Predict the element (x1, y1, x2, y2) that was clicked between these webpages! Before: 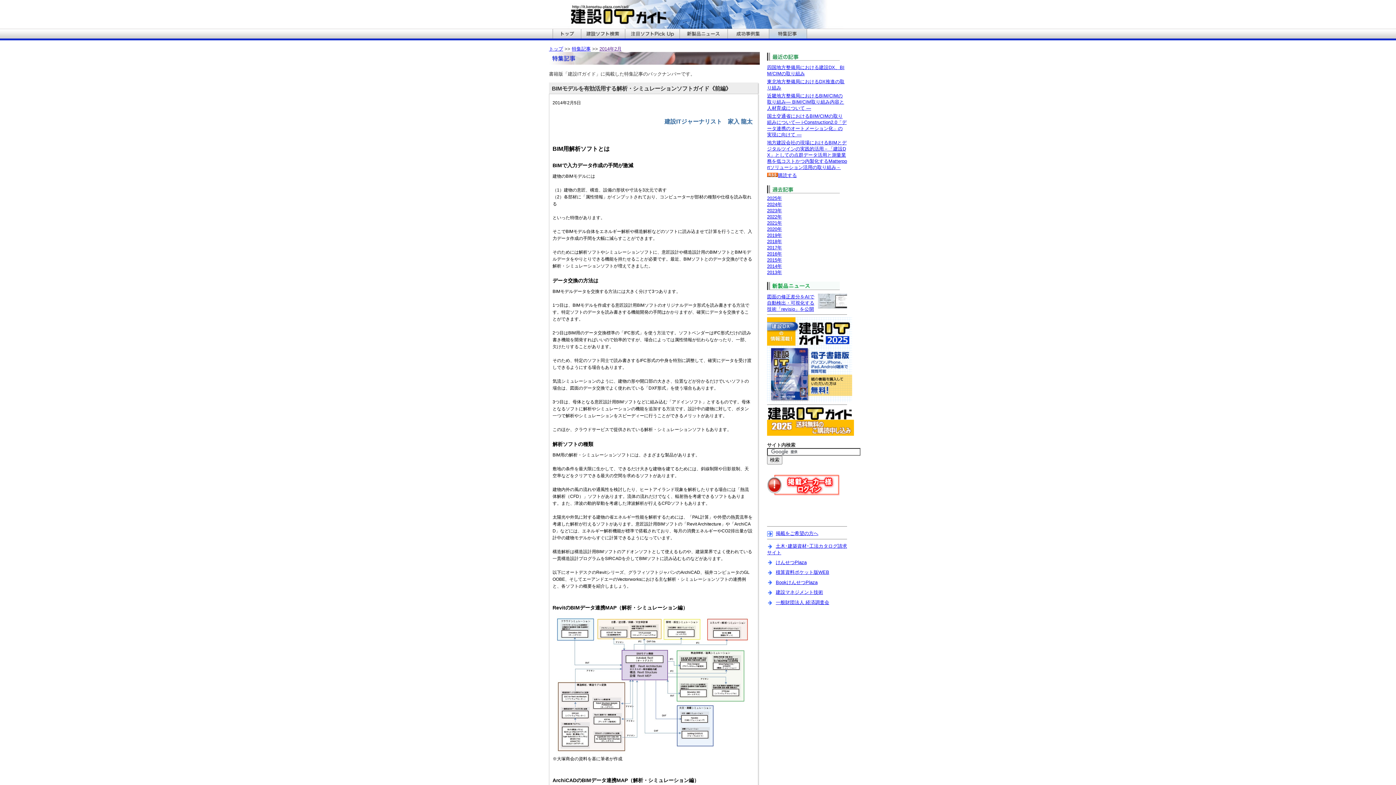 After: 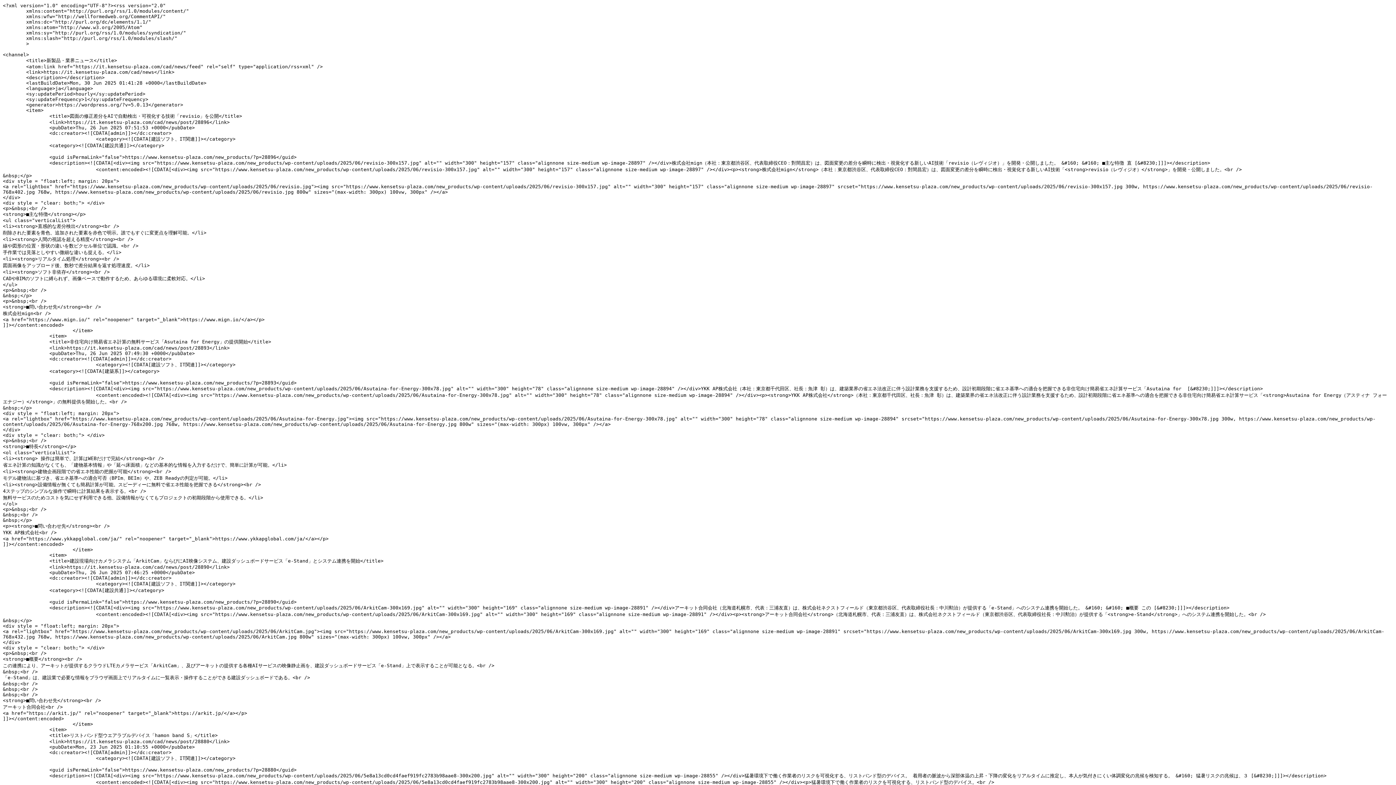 Action: label: 購読する bbox: (767, 172, 797, 178)